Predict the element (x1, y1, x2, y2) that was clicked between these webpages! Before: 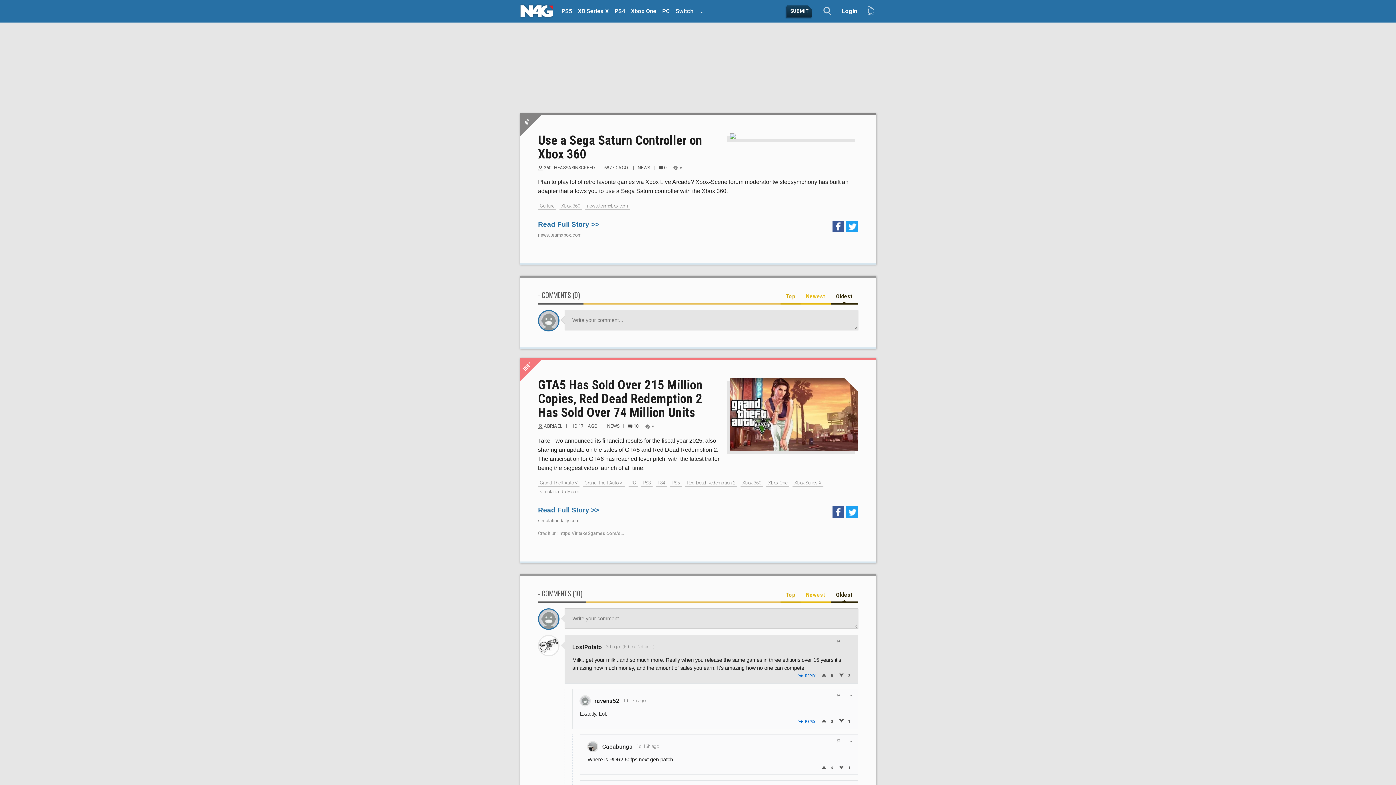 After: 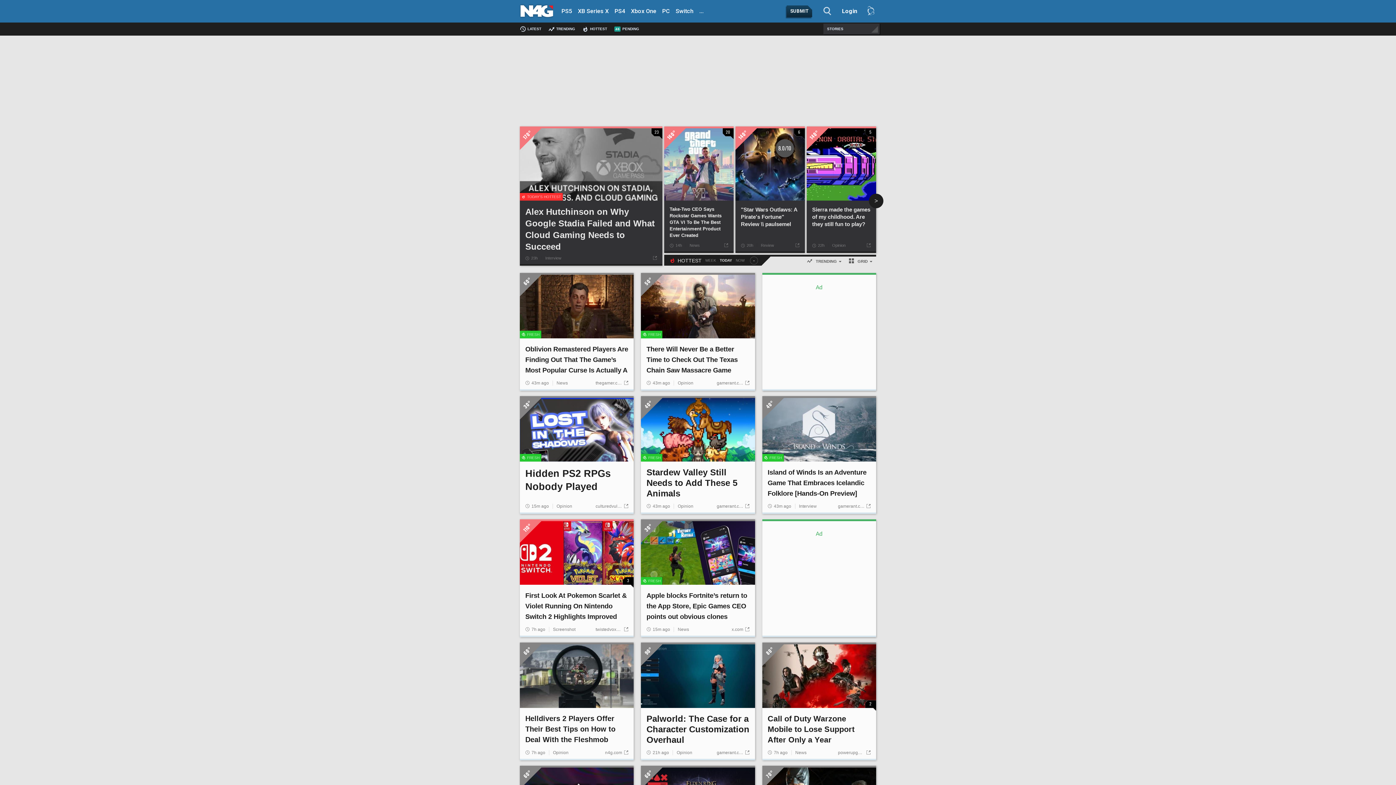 Action: bbox: (538, 624, 559, 631)